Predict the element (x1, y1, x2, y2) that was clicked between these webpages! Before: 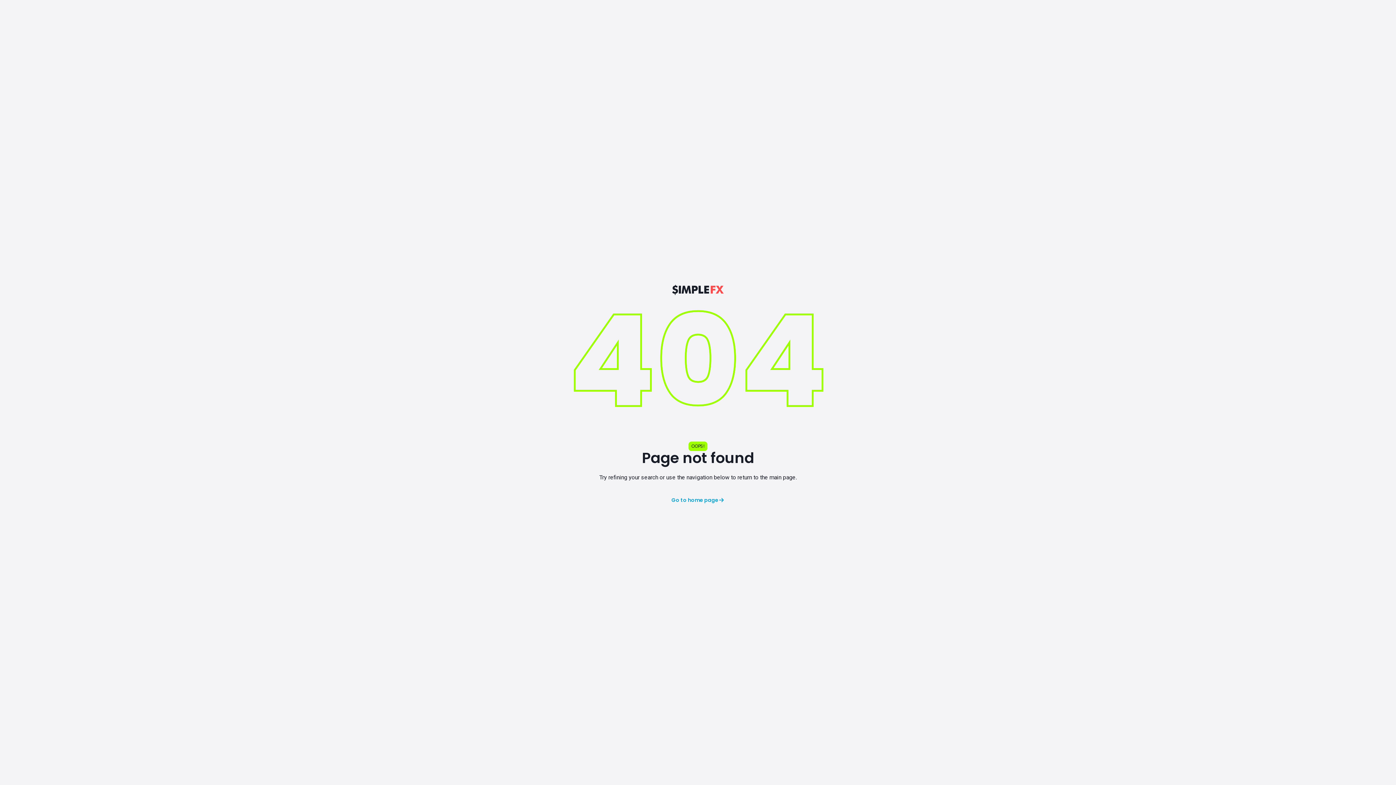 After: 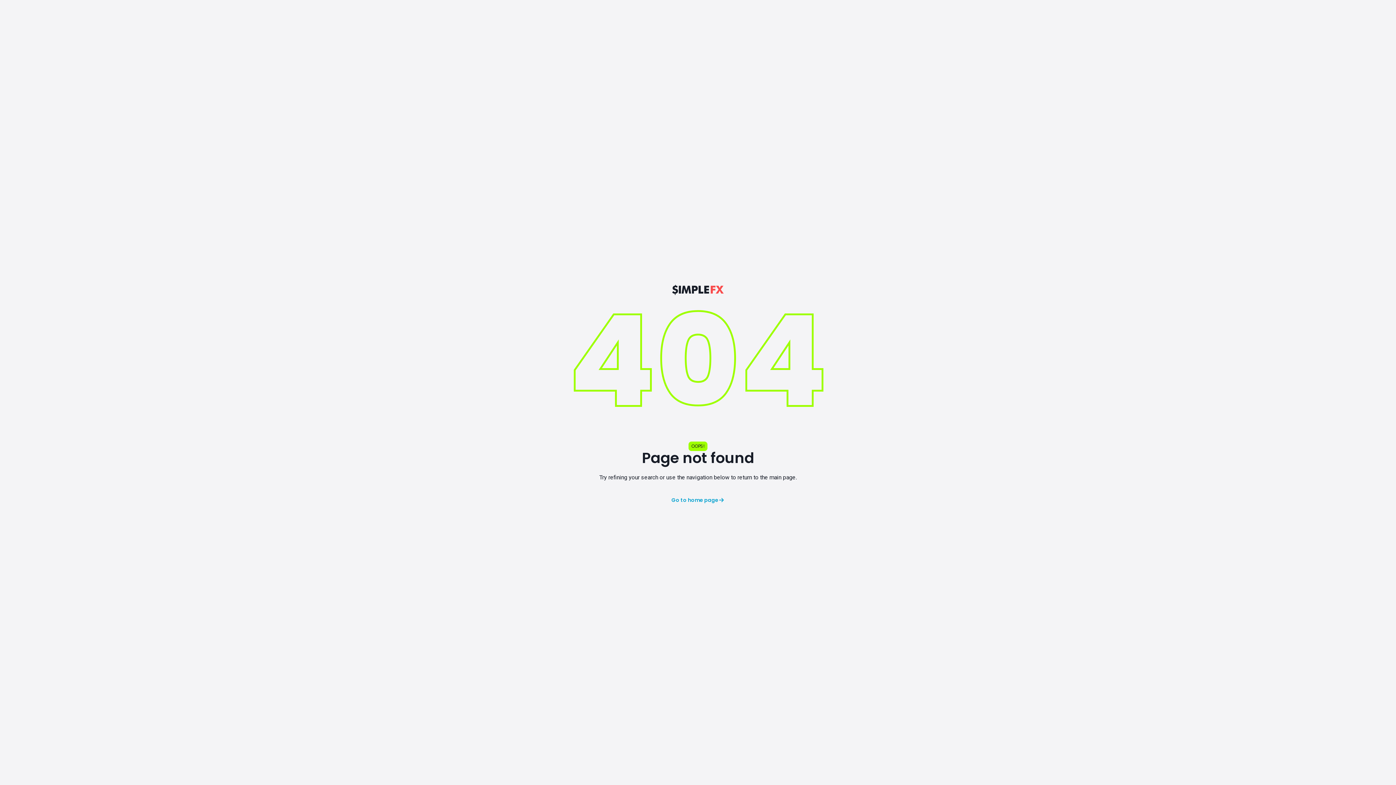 Action: bbox: (648, 493, 748, 507) label: Go to home page